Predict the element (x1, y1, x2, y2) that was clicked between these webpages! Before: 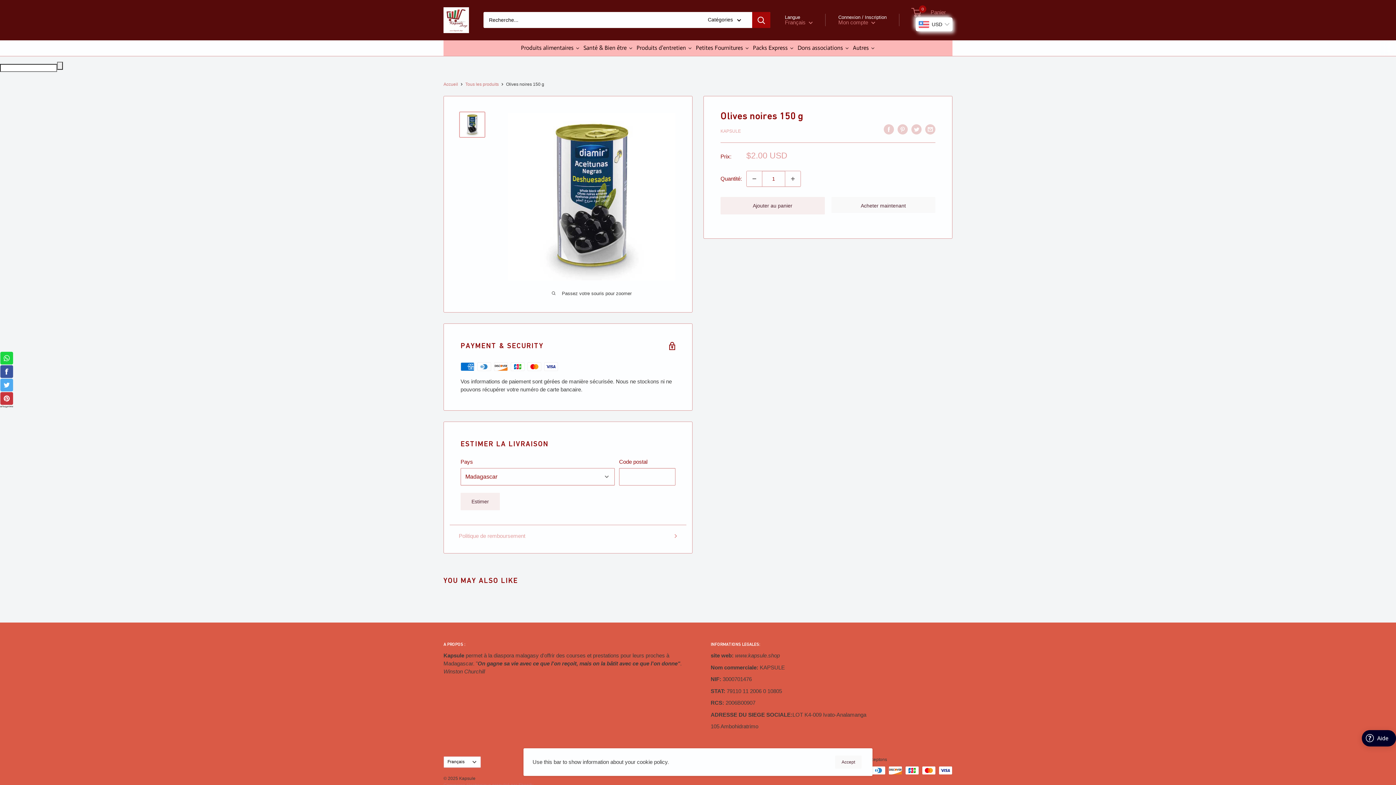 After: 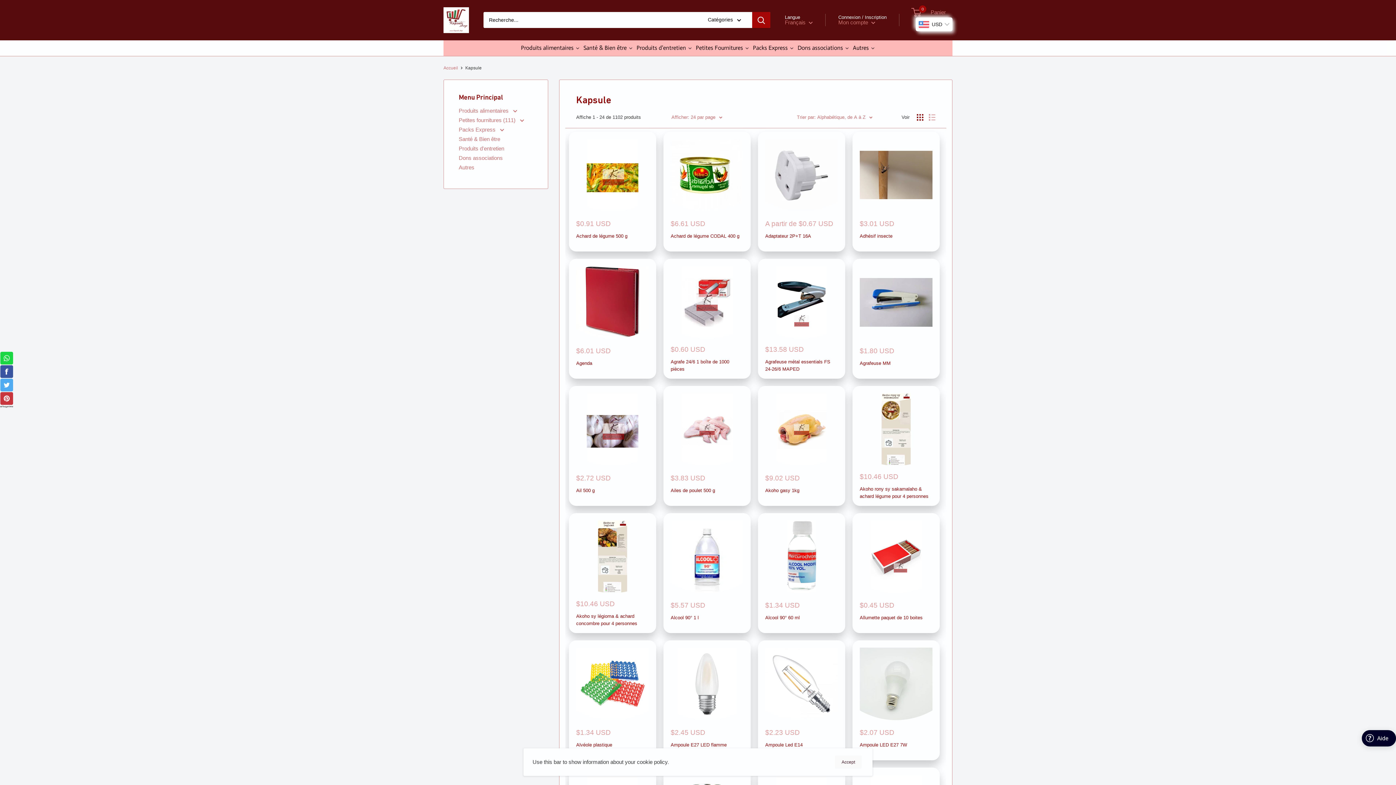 Action: label: KAPSULE bbox: (720, 128, 741, 133)